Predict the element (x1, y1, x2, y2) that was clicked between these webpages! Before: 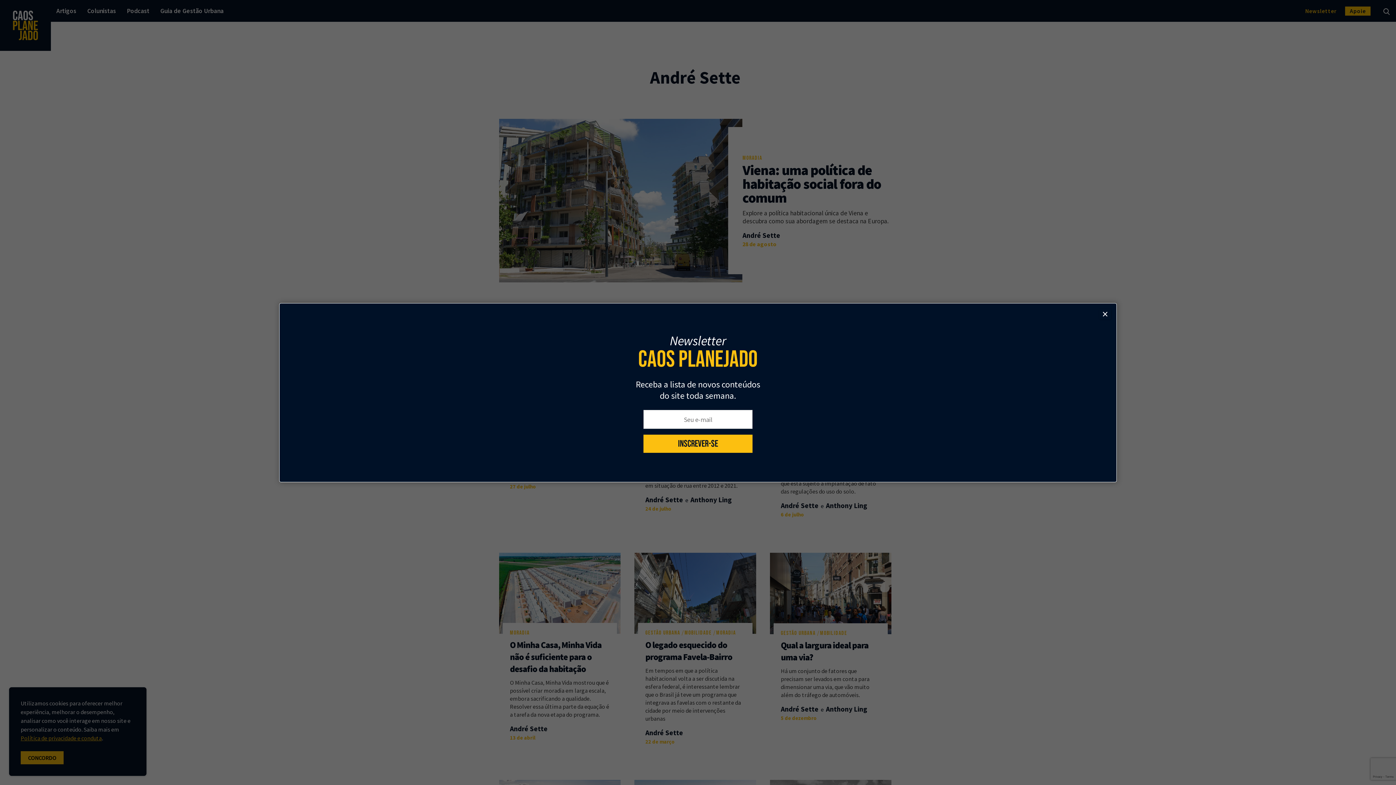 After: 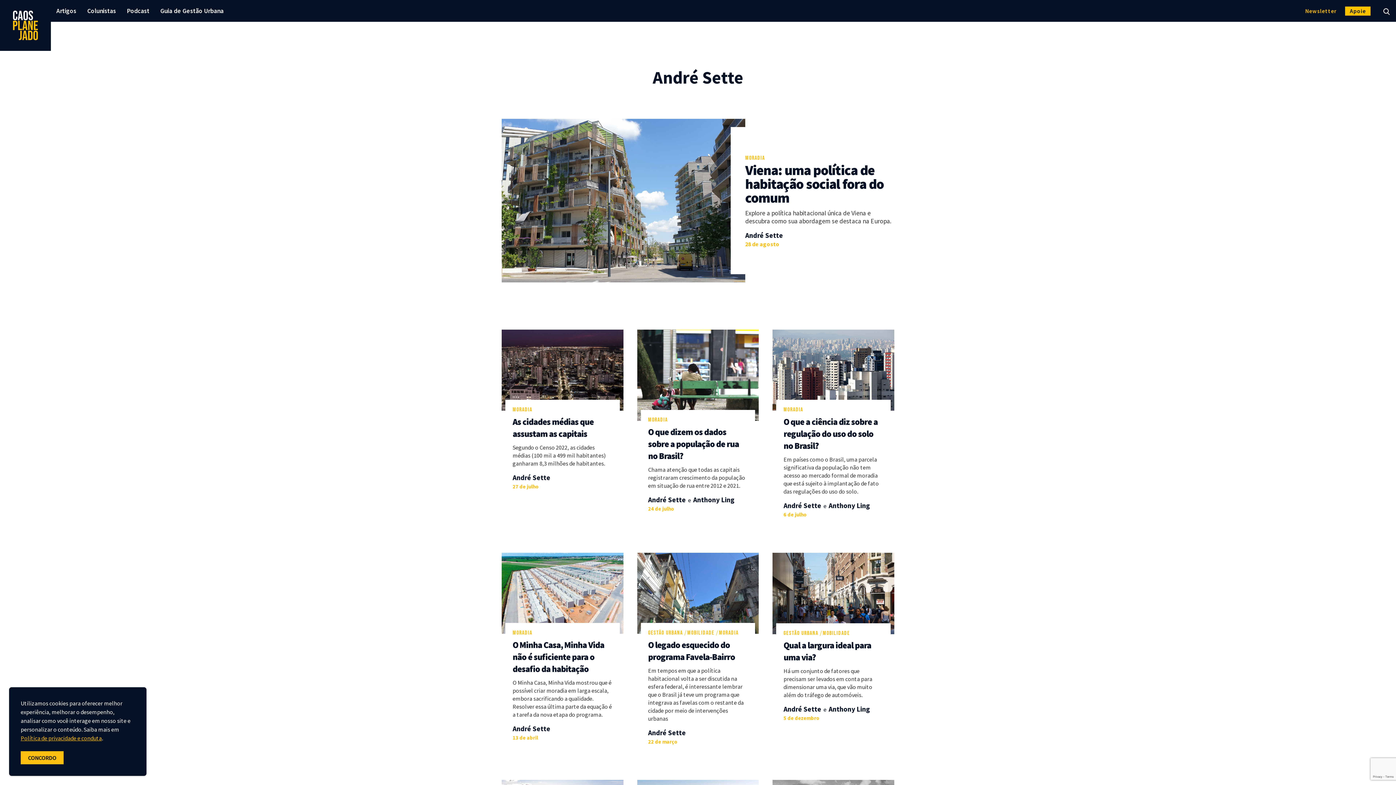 Action: bbox: (1099, 308, 1111, 319) label: Close